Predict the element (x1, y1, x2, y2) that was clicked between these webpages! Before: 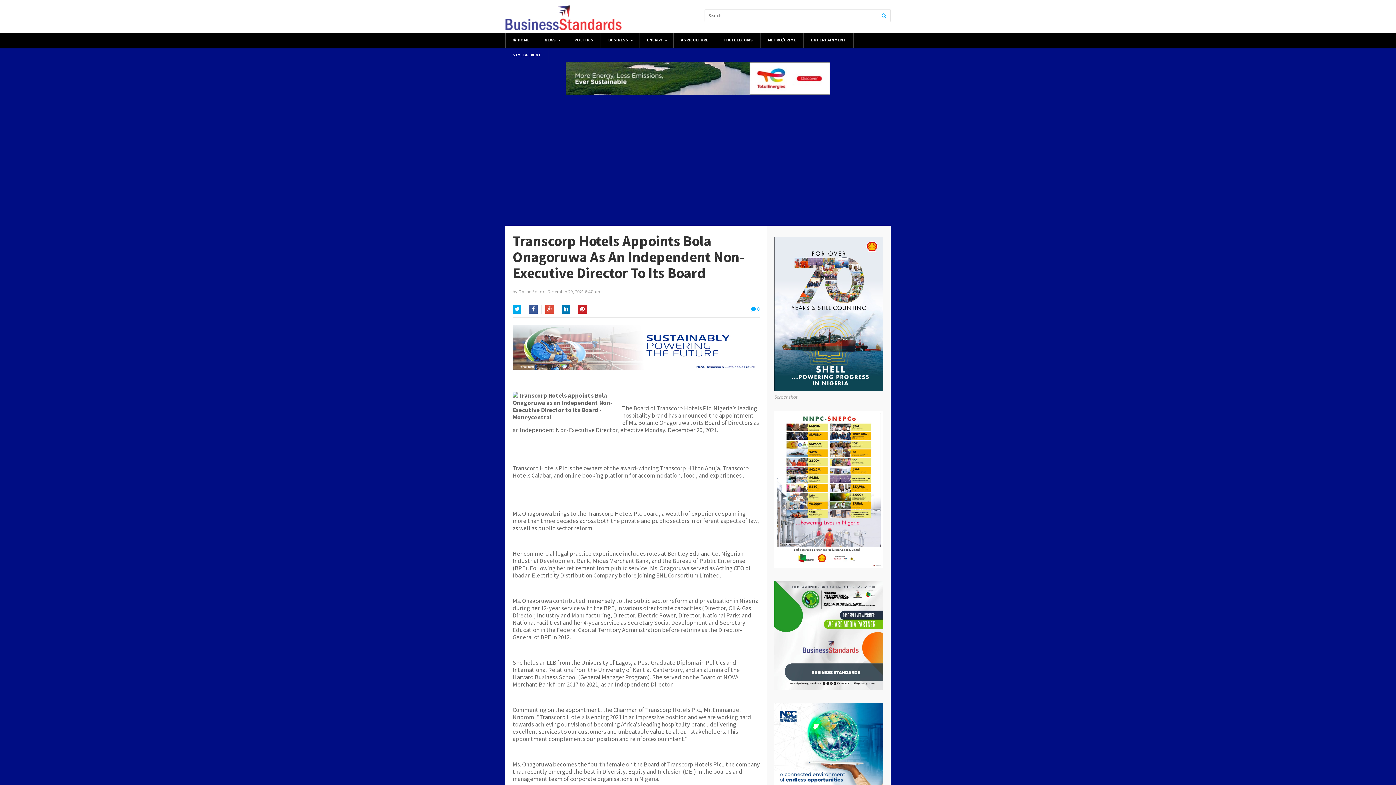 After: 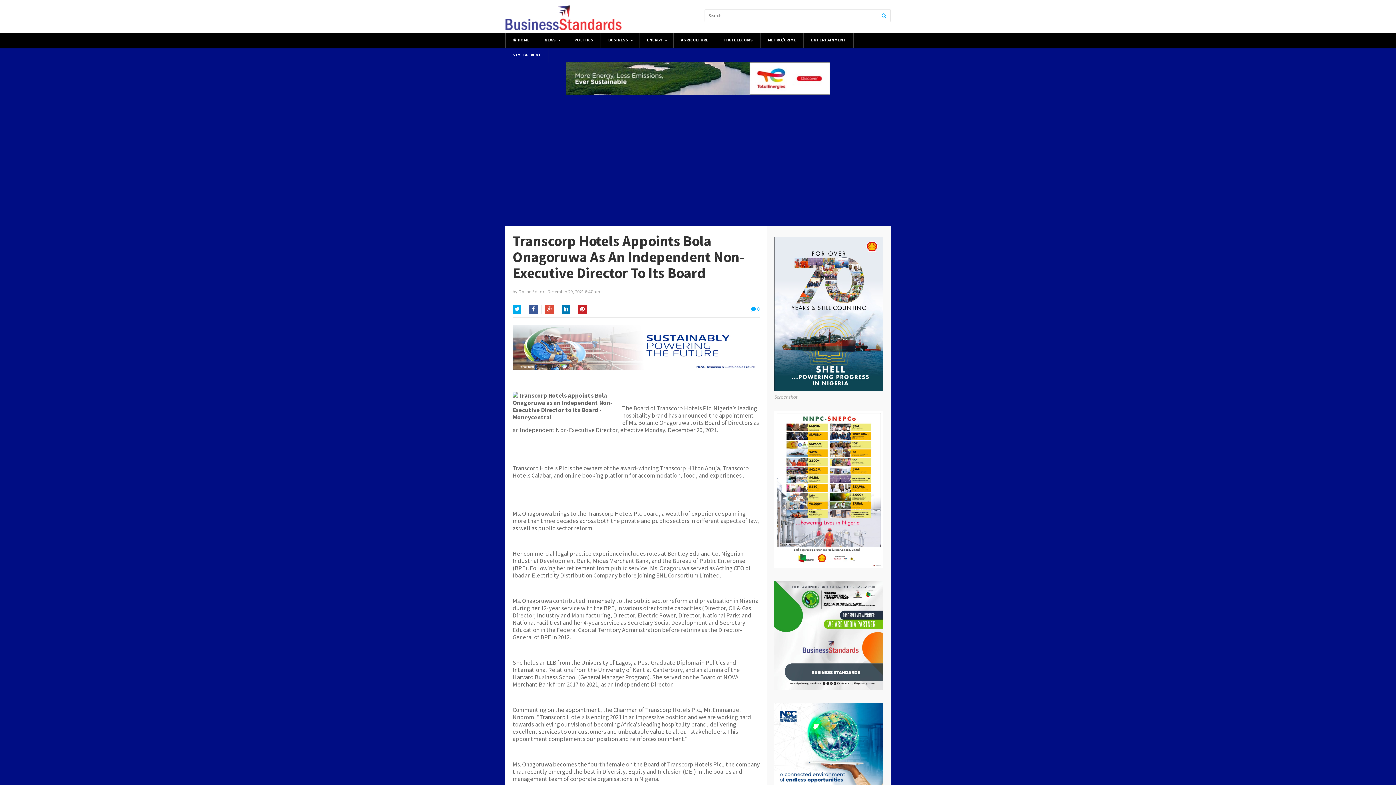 Action: label: Google+ bbox: (545, 305, 554, 313)